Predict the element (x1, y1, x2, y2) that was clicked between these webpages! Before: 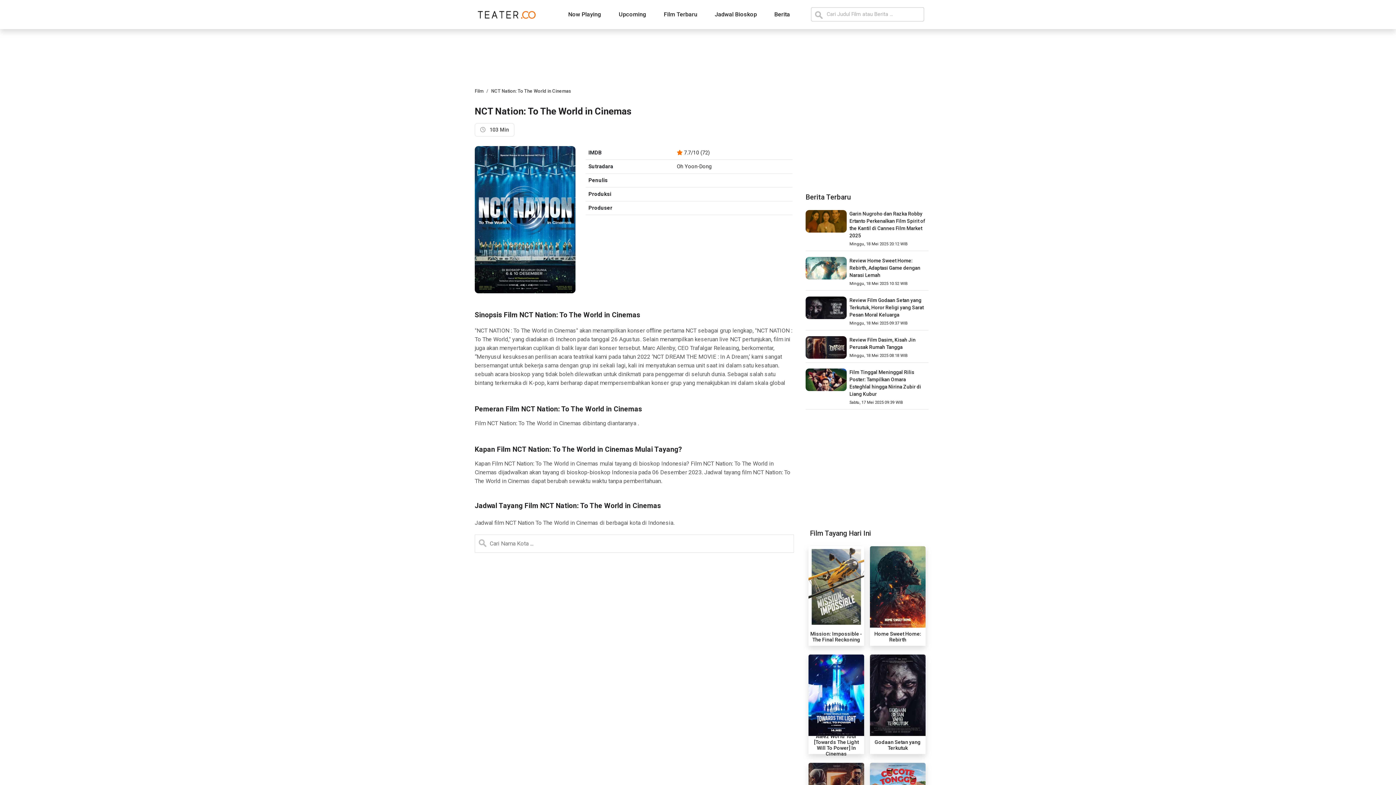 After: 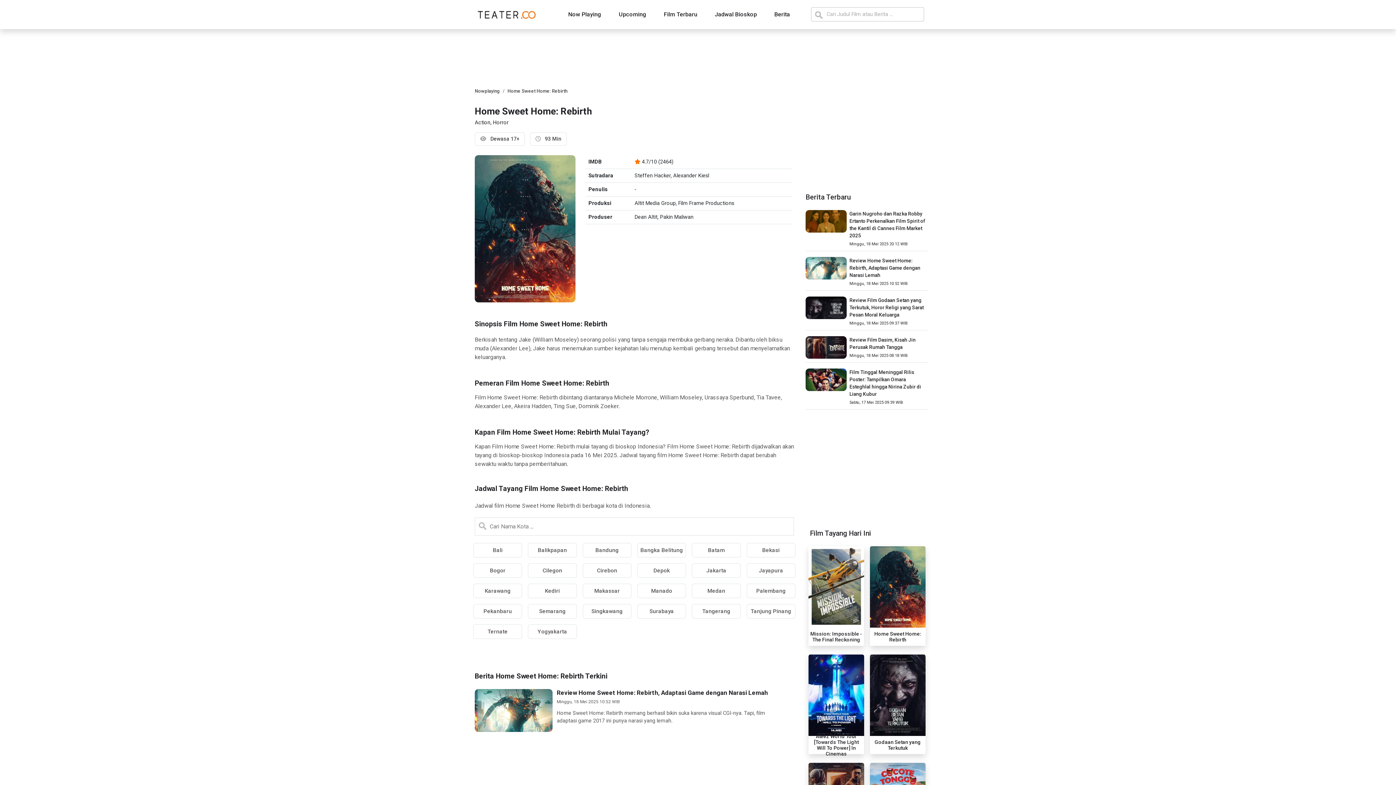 Action: bbox: (870, 546, 925, 646) label: Home Sweet Home: Rebirth